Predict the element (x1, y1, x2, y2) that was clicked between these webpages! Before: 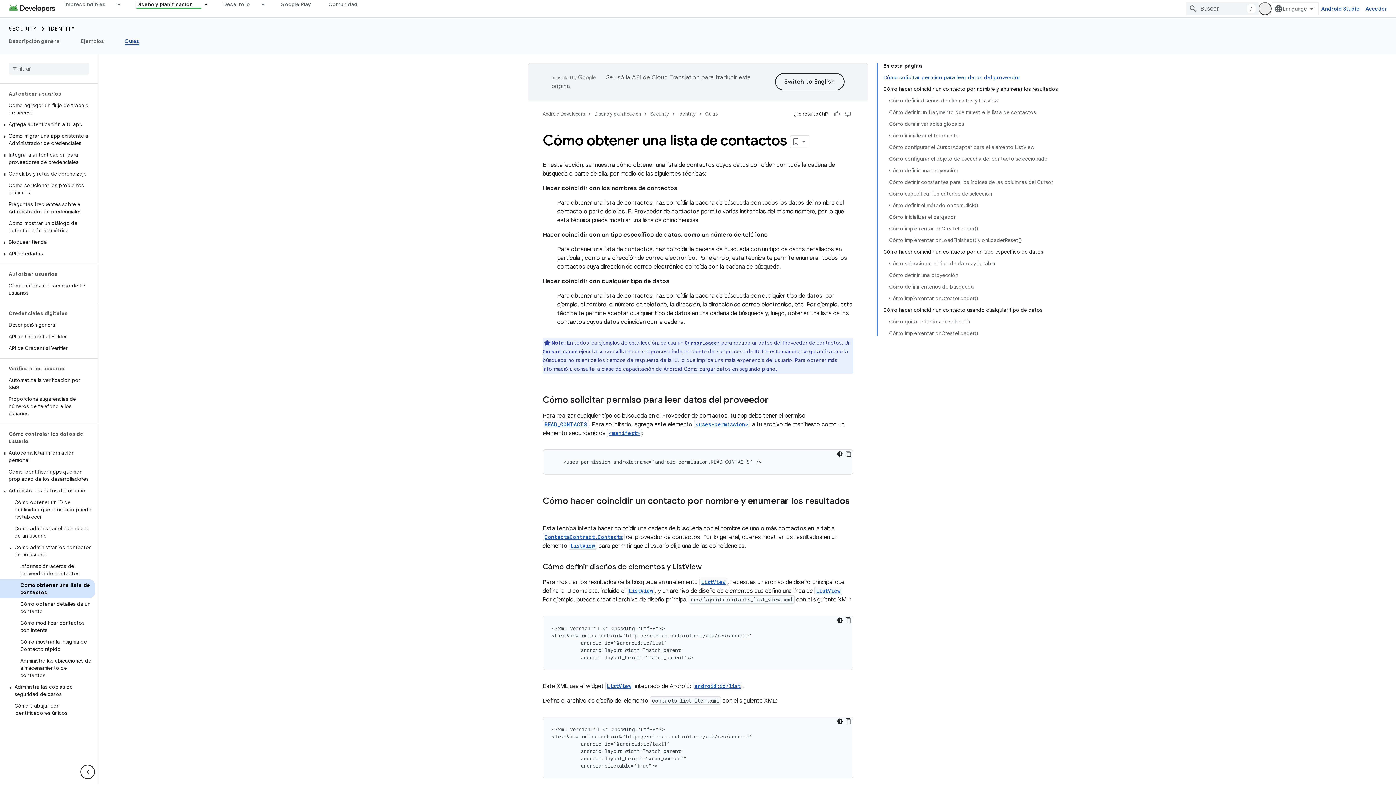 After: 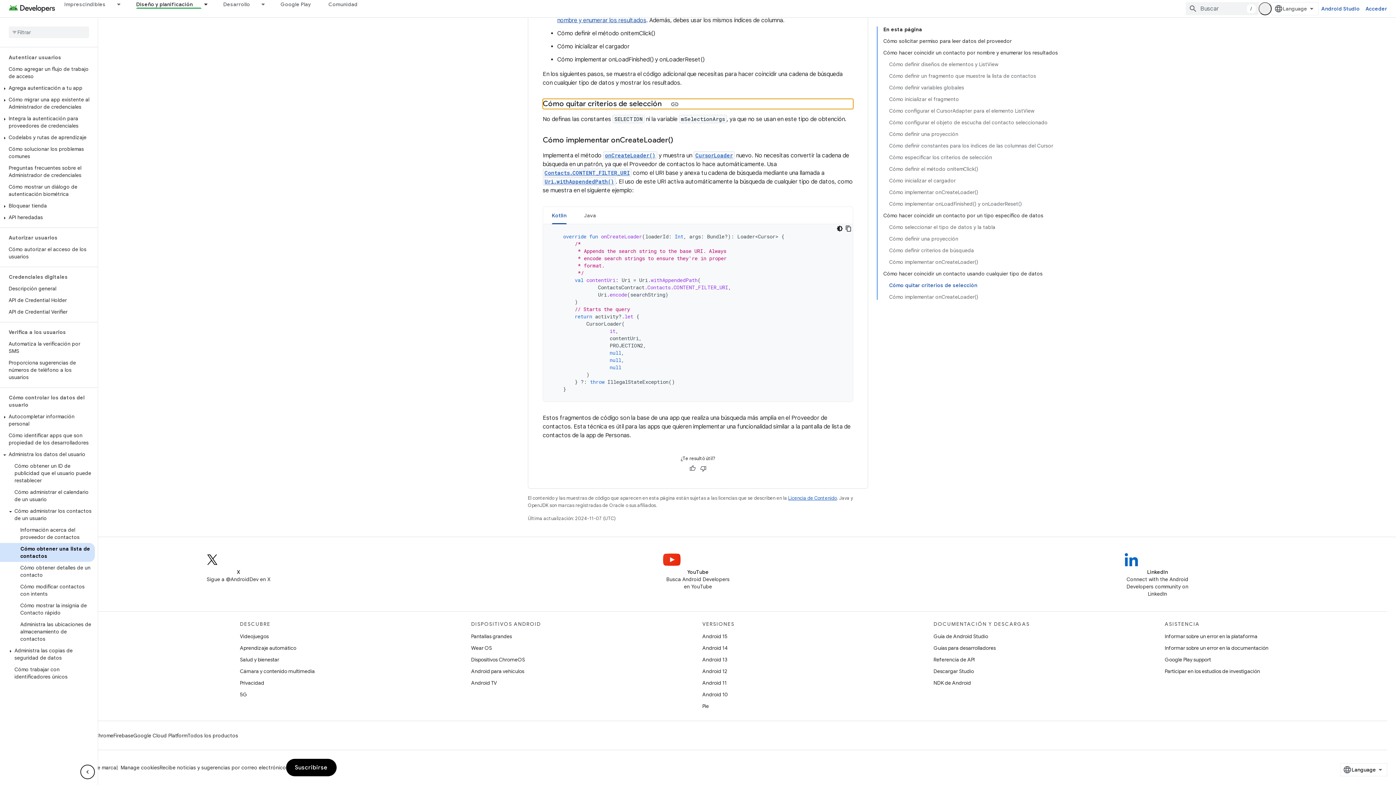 Action: bbox: (889, 316, 1058, 327) label: Cómo quitar criterios de selección